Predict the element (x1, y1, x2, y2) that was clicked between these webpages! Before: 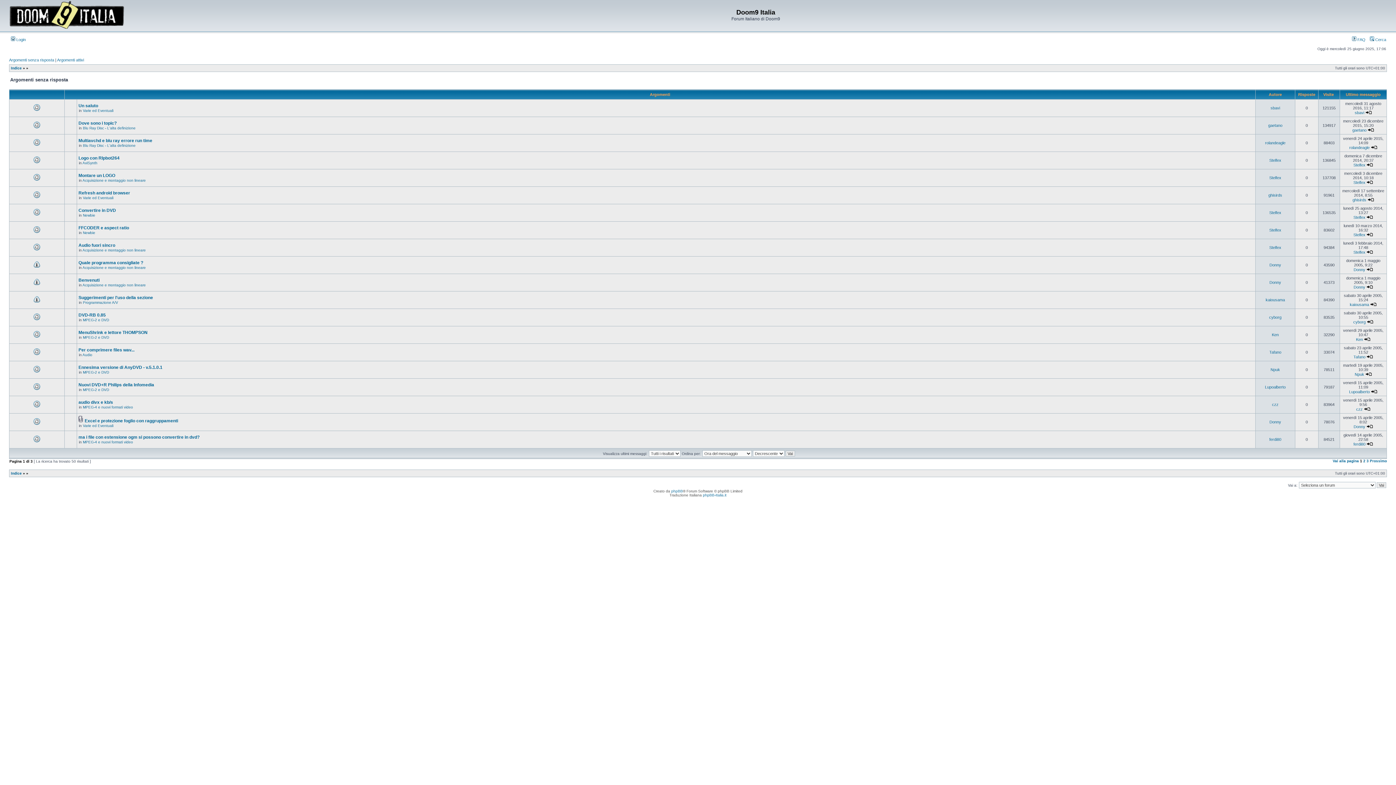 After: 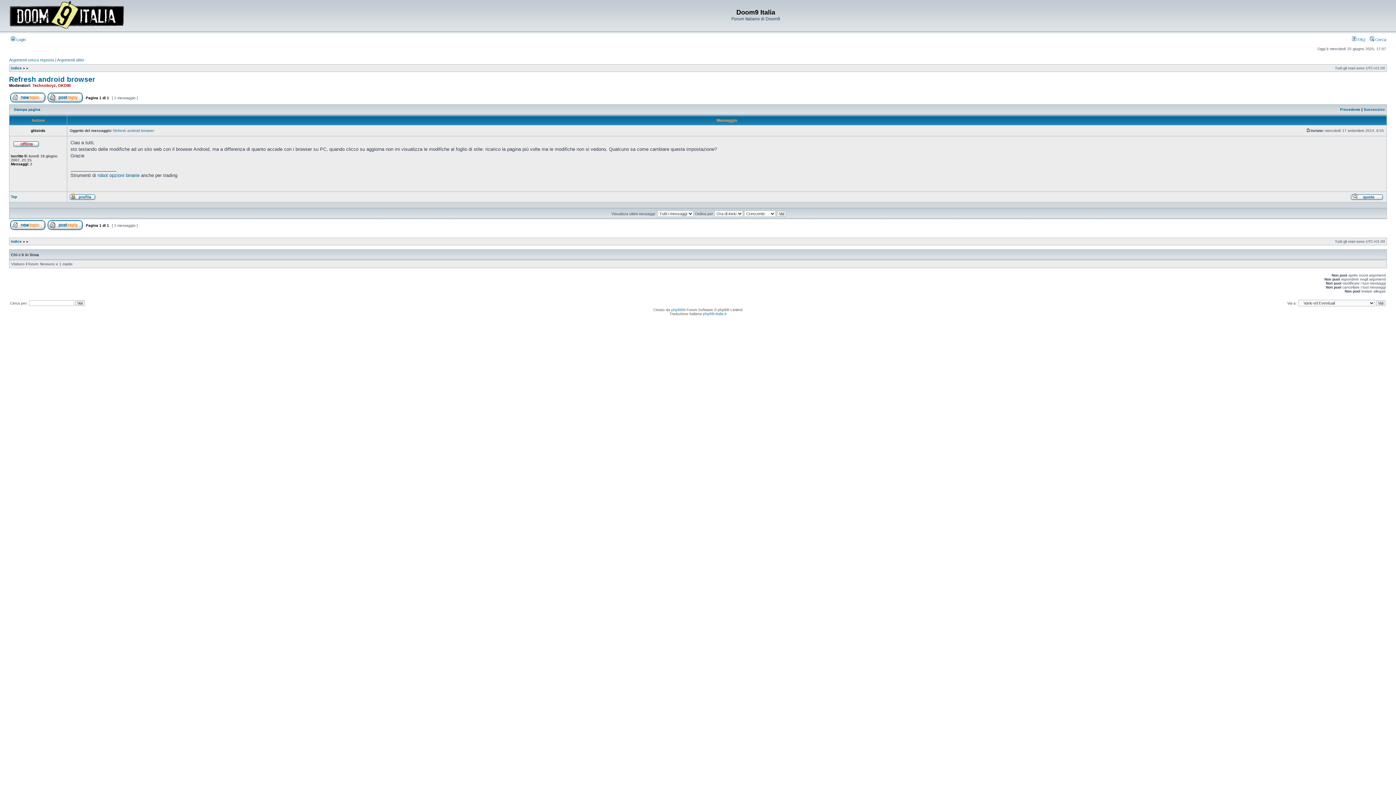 Action: label: Vedi ultimo messaggio bbox: (1367, 197, 1374, 202)